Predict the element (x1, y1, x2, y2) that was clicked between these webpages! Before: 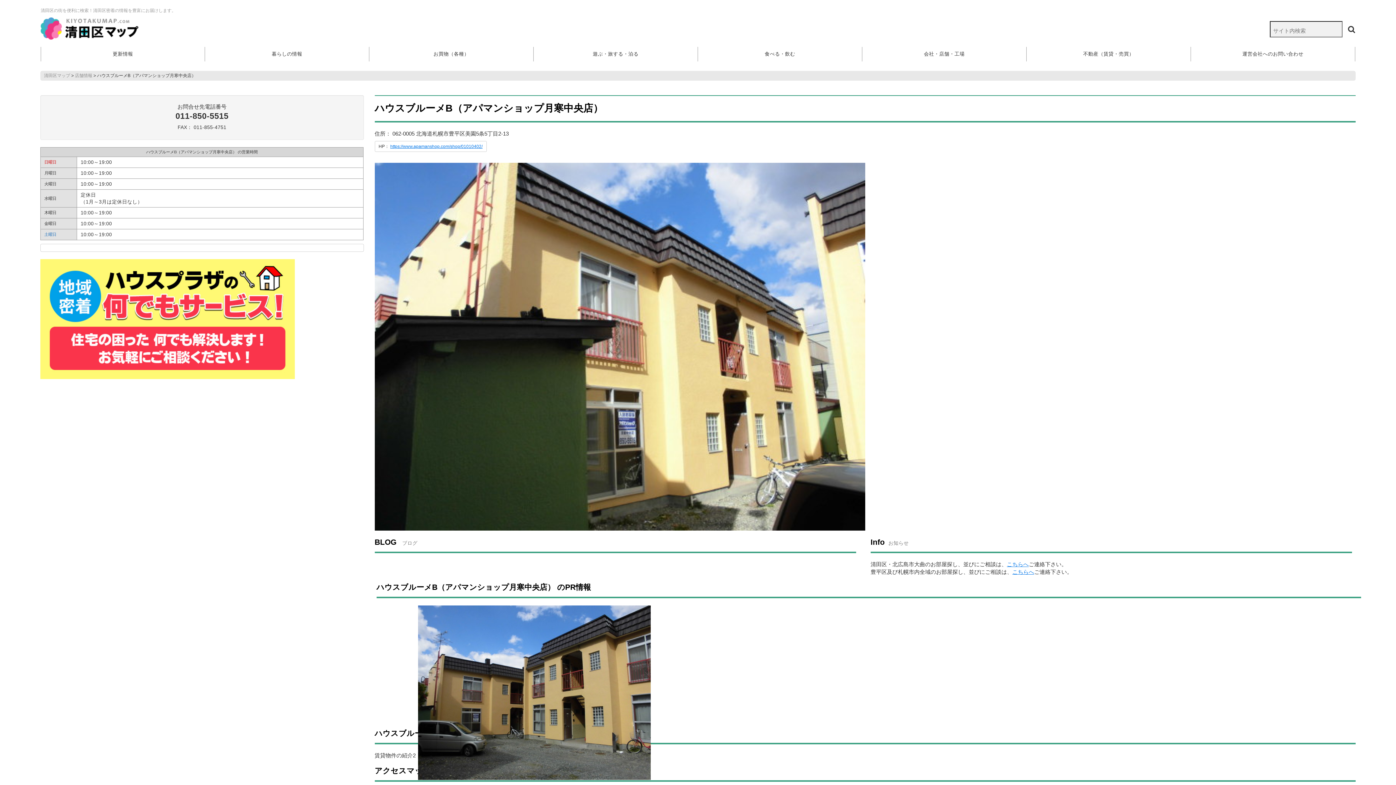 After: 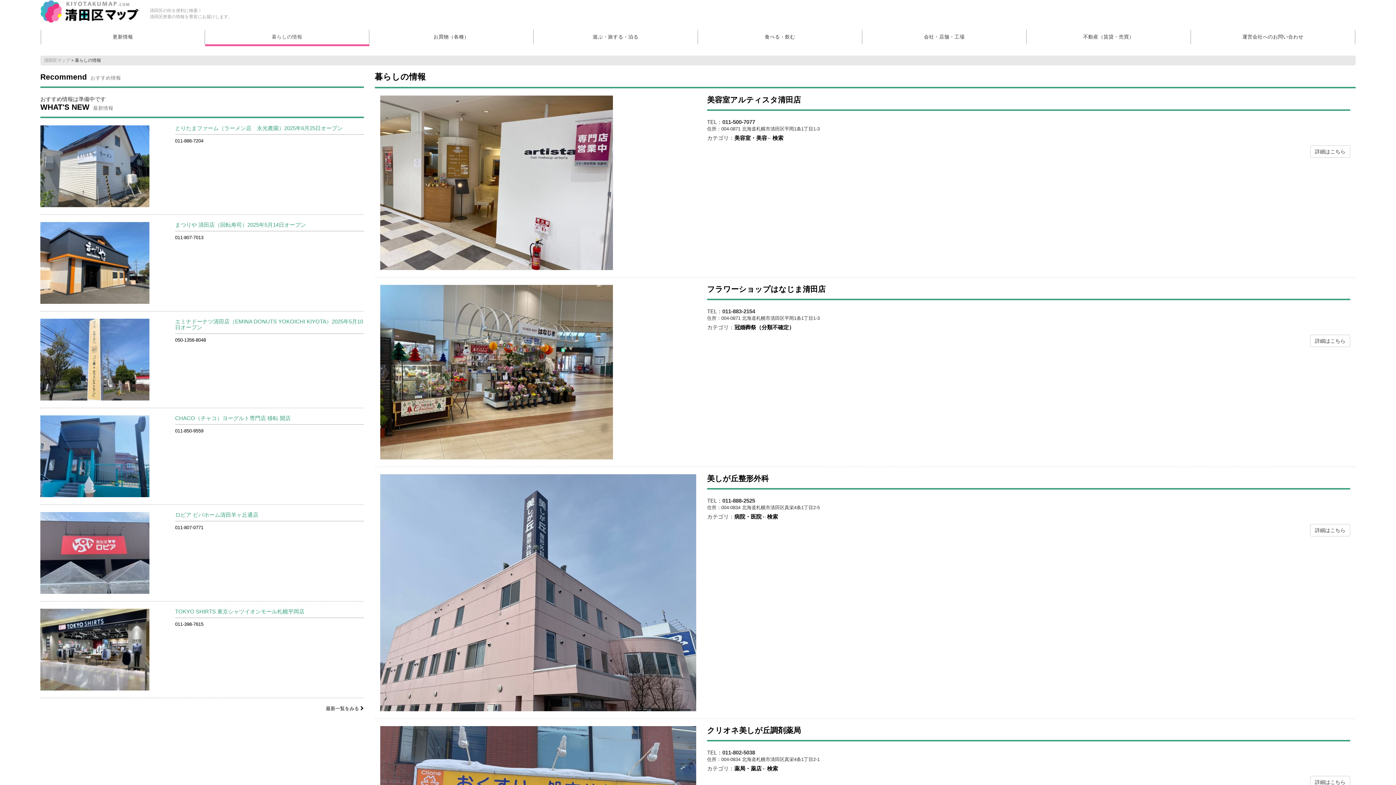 Action: bbox: (205, 46, 369, 61) label: 暮らしの情報